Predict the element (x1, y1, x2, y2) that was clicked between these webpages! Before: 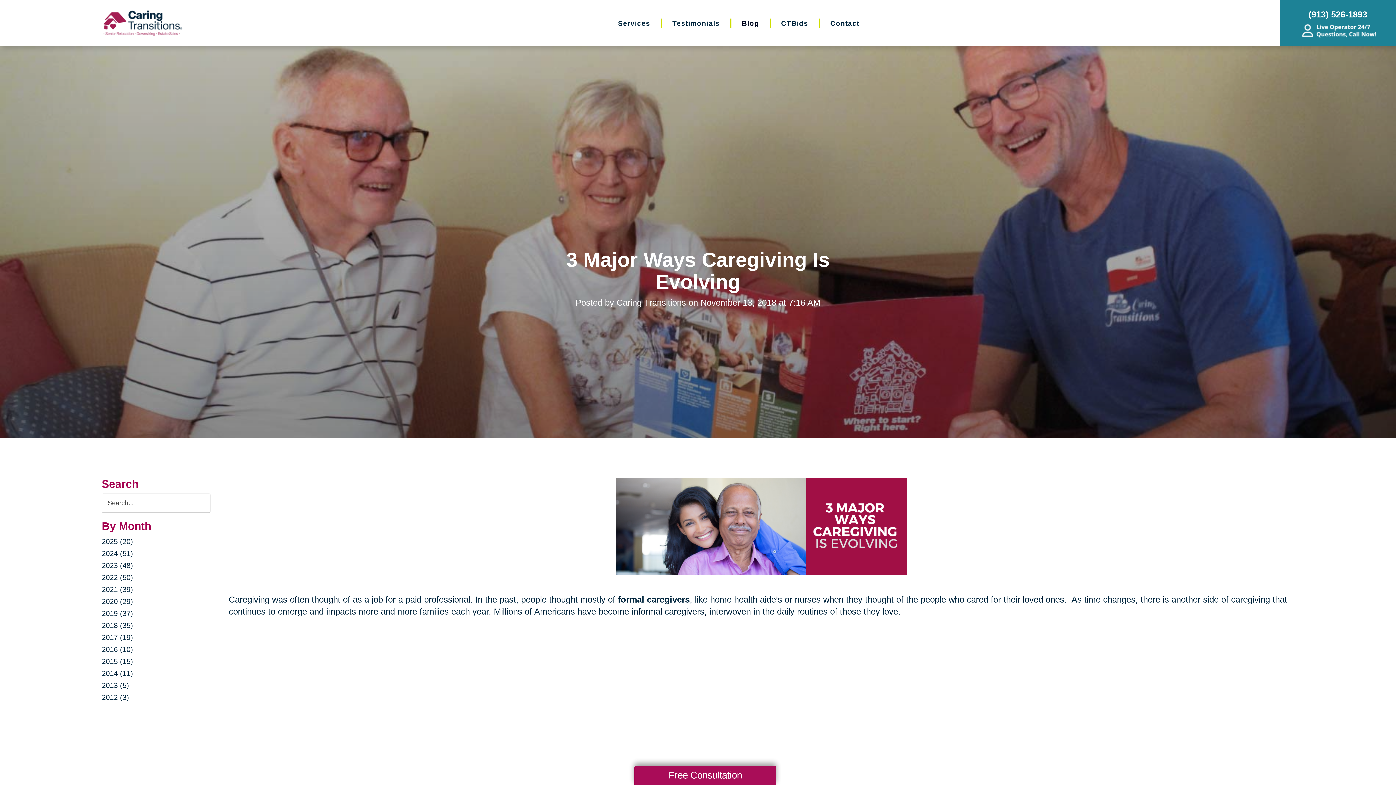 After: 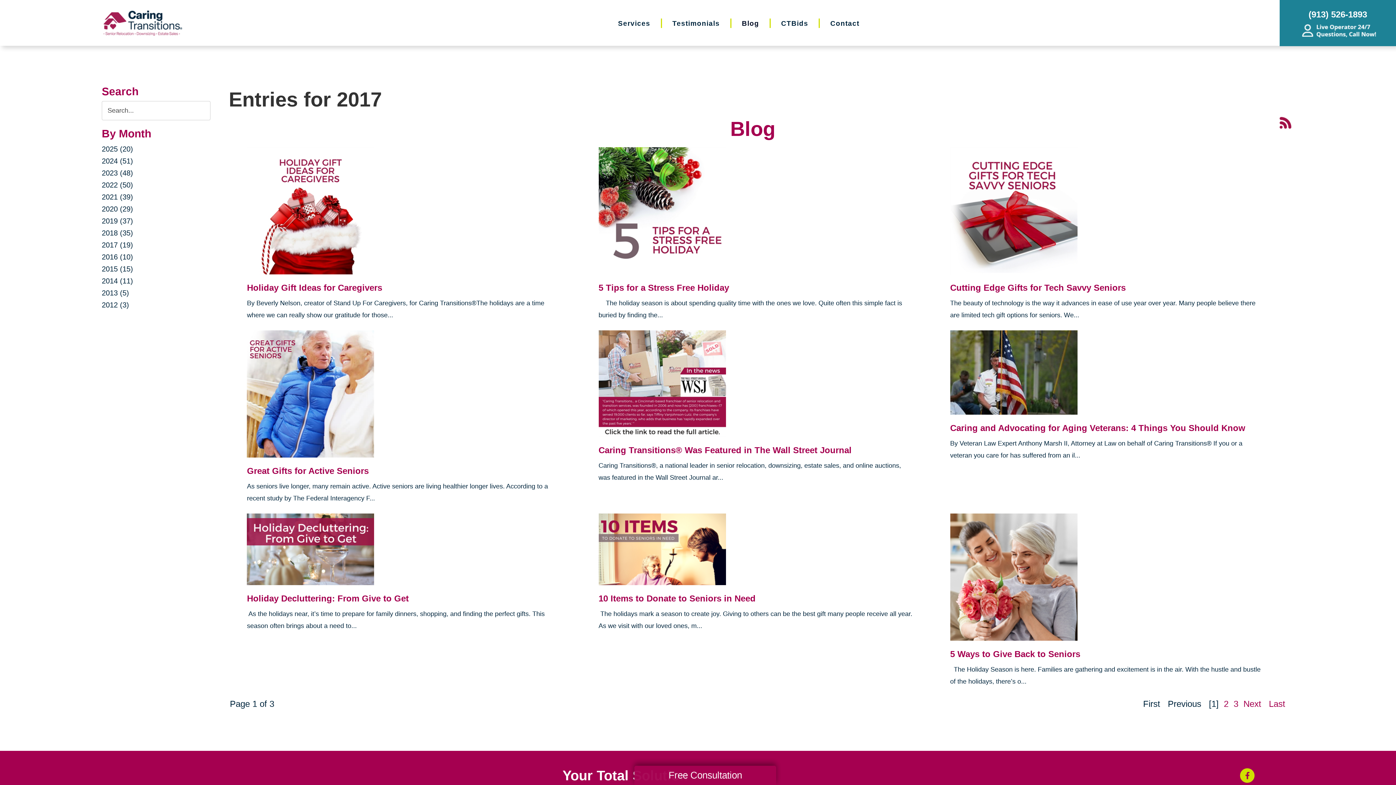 Action: label: 2017 (19) bbox: (101, 633, 133, 641)